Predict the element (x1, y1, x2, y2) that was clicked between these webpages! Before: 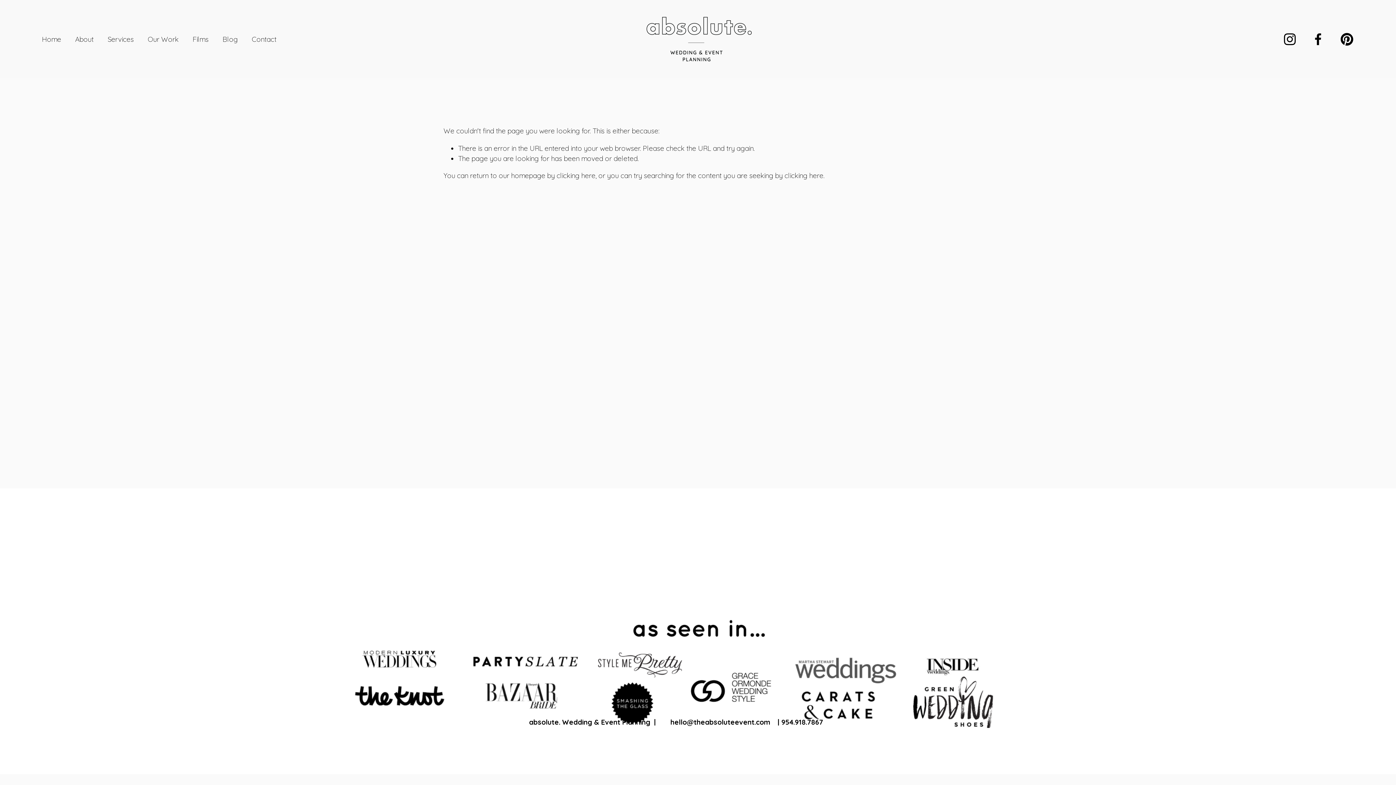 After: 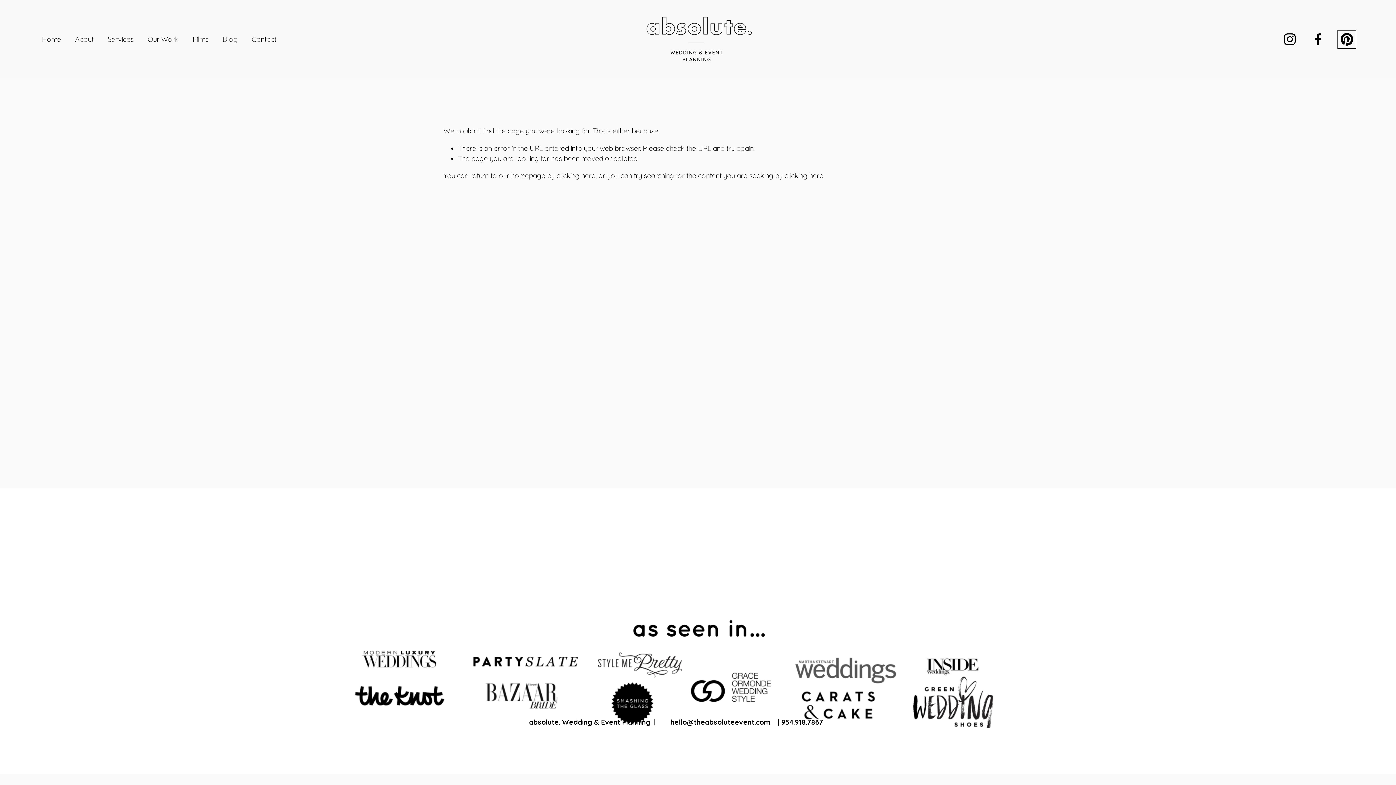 Action: label: Pinterest bbox: (1339, 31, 1354, 46)